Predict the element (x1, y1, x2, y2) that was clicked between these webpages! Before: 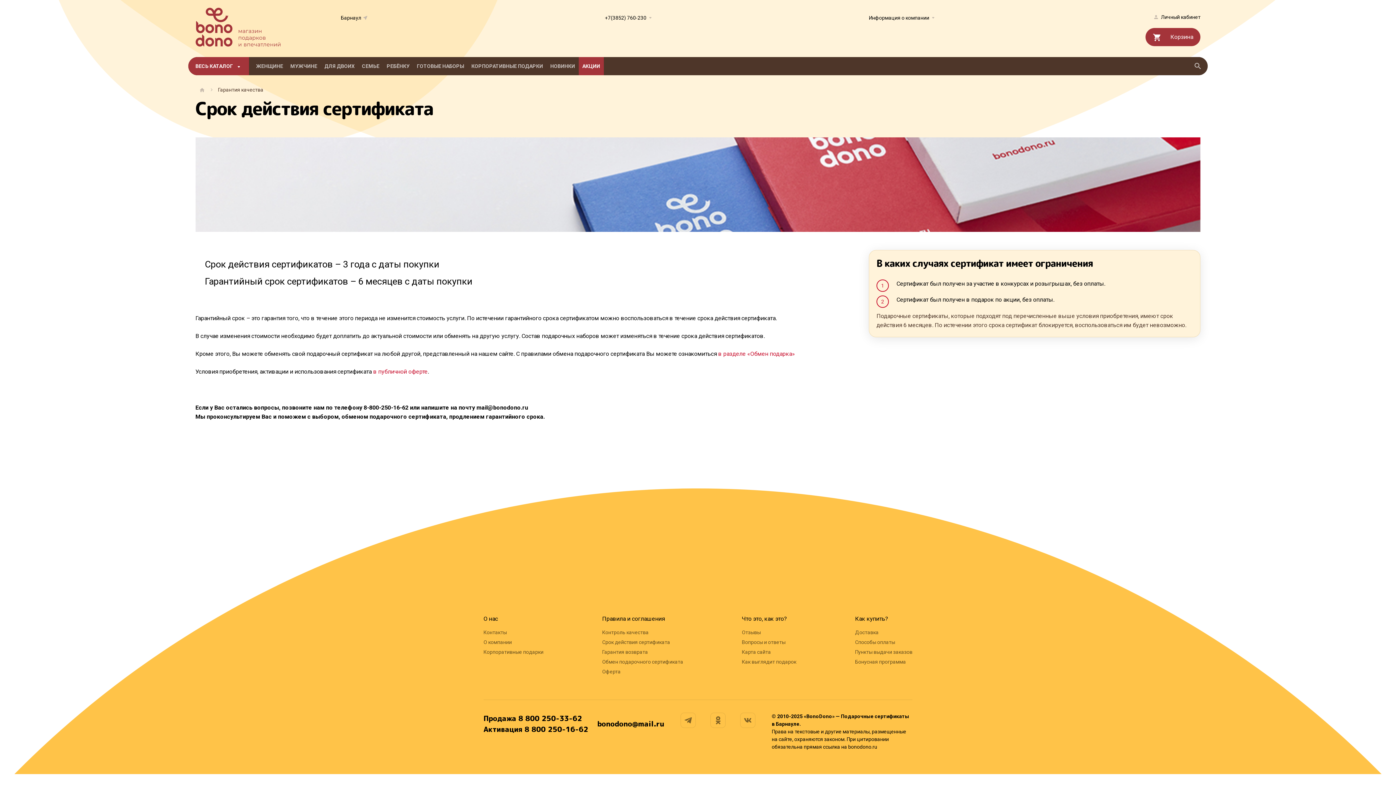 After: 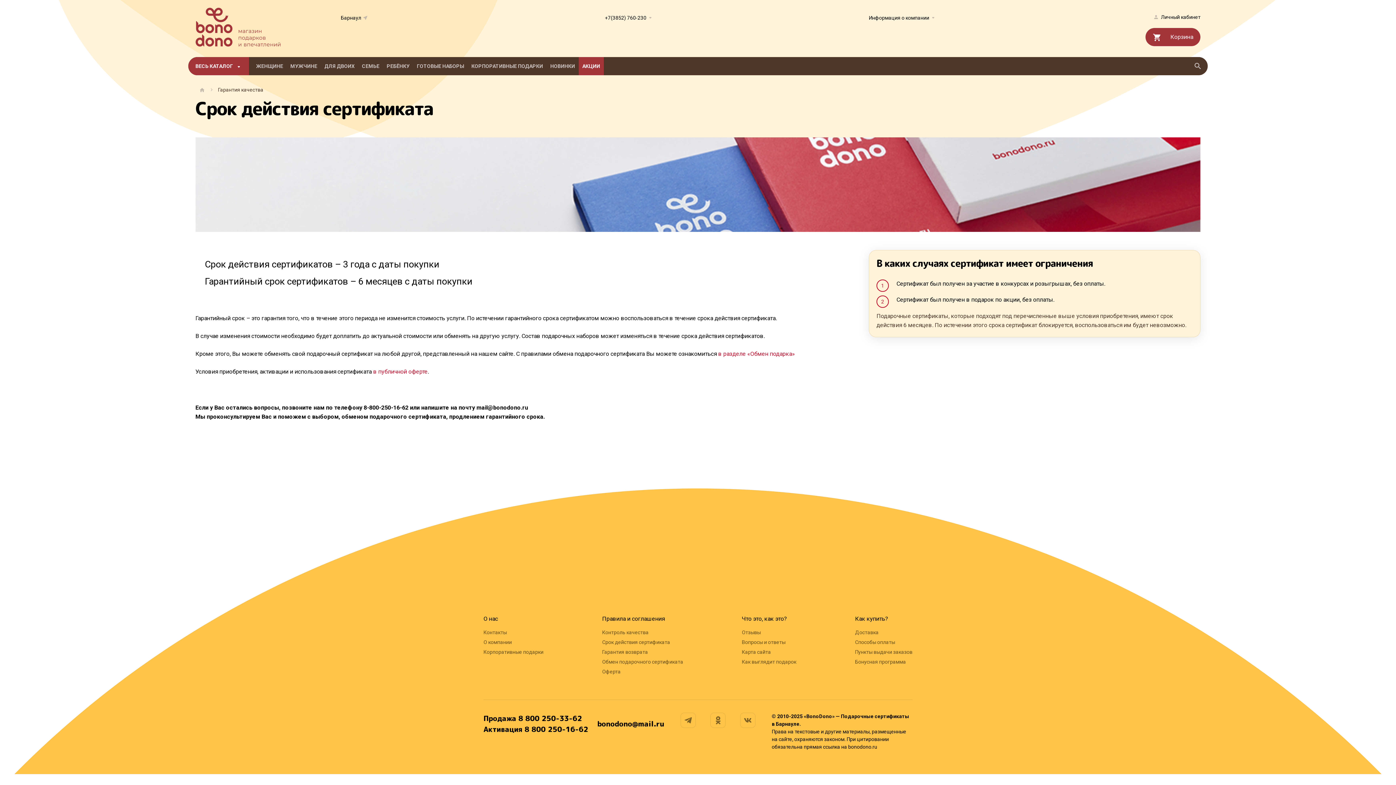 Action: bbox: (602, 639, 670, 645) label: Срок действия сертификата